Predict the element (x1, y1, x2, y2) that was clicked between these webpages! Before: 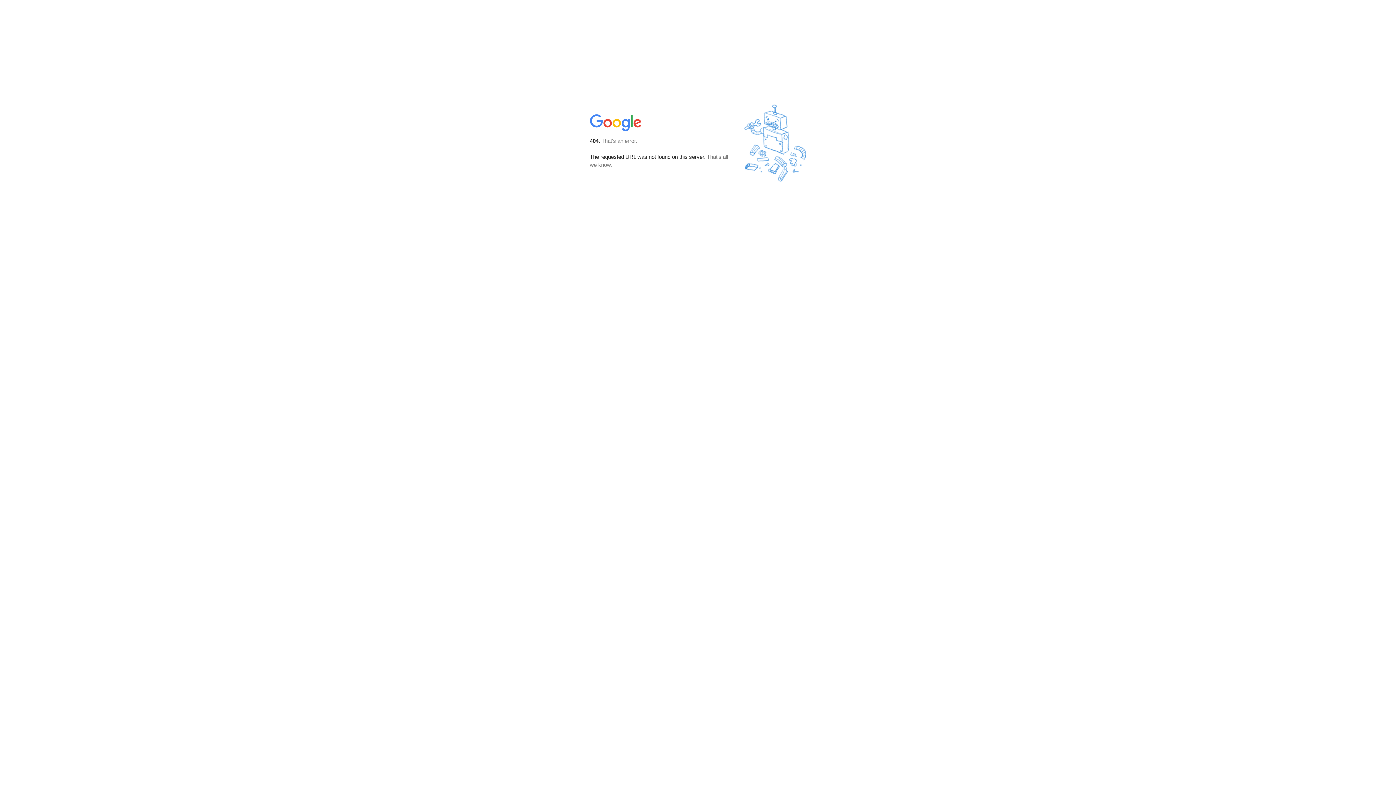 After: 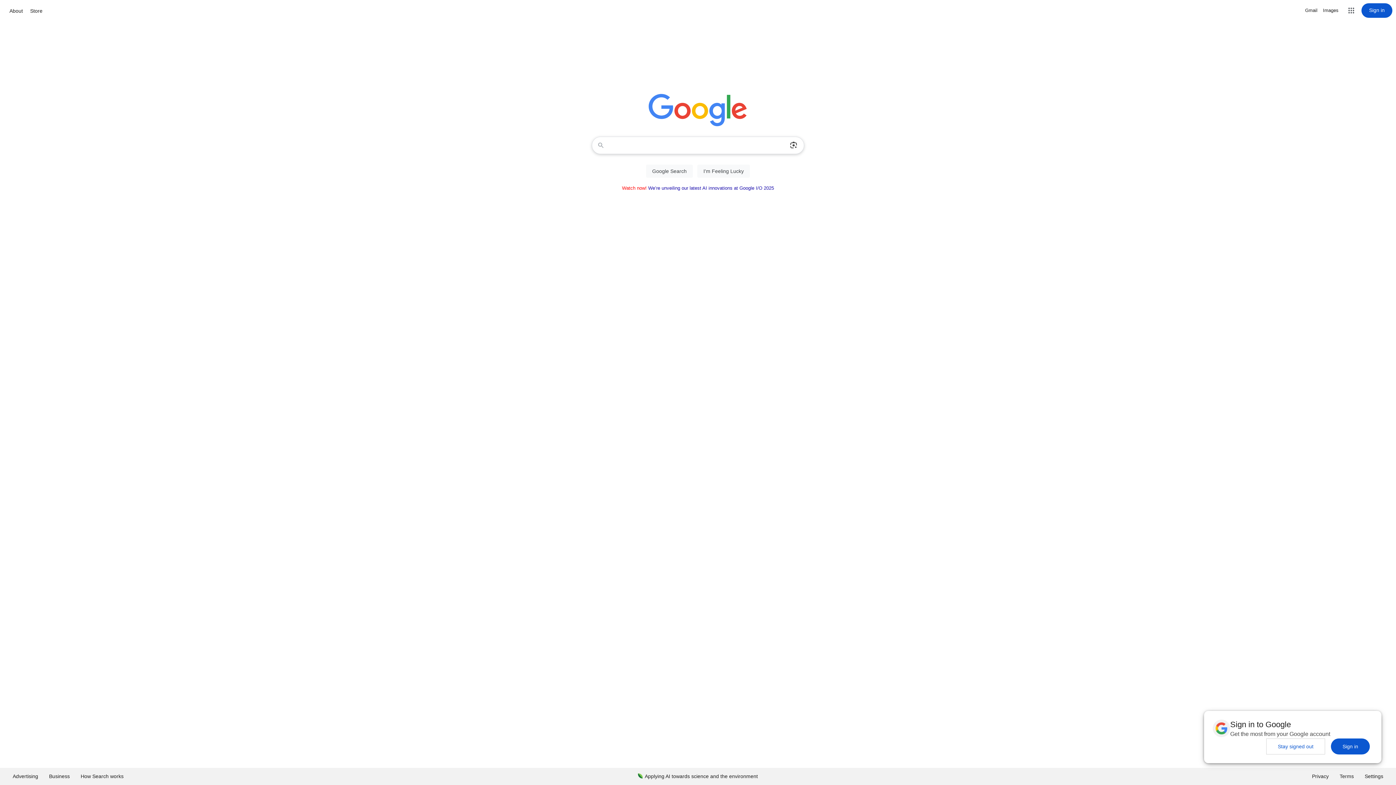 Action: bbox: (590, 127, 642, 134)